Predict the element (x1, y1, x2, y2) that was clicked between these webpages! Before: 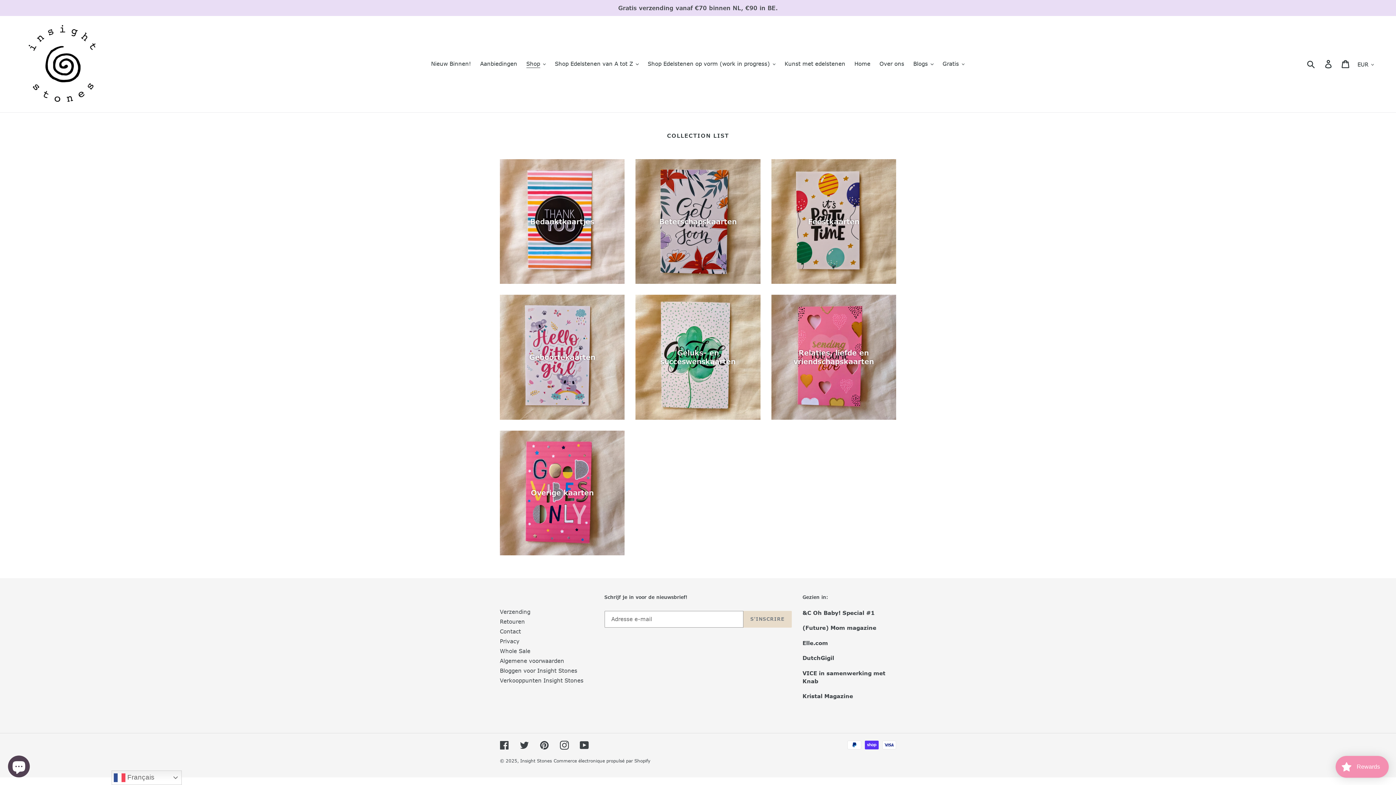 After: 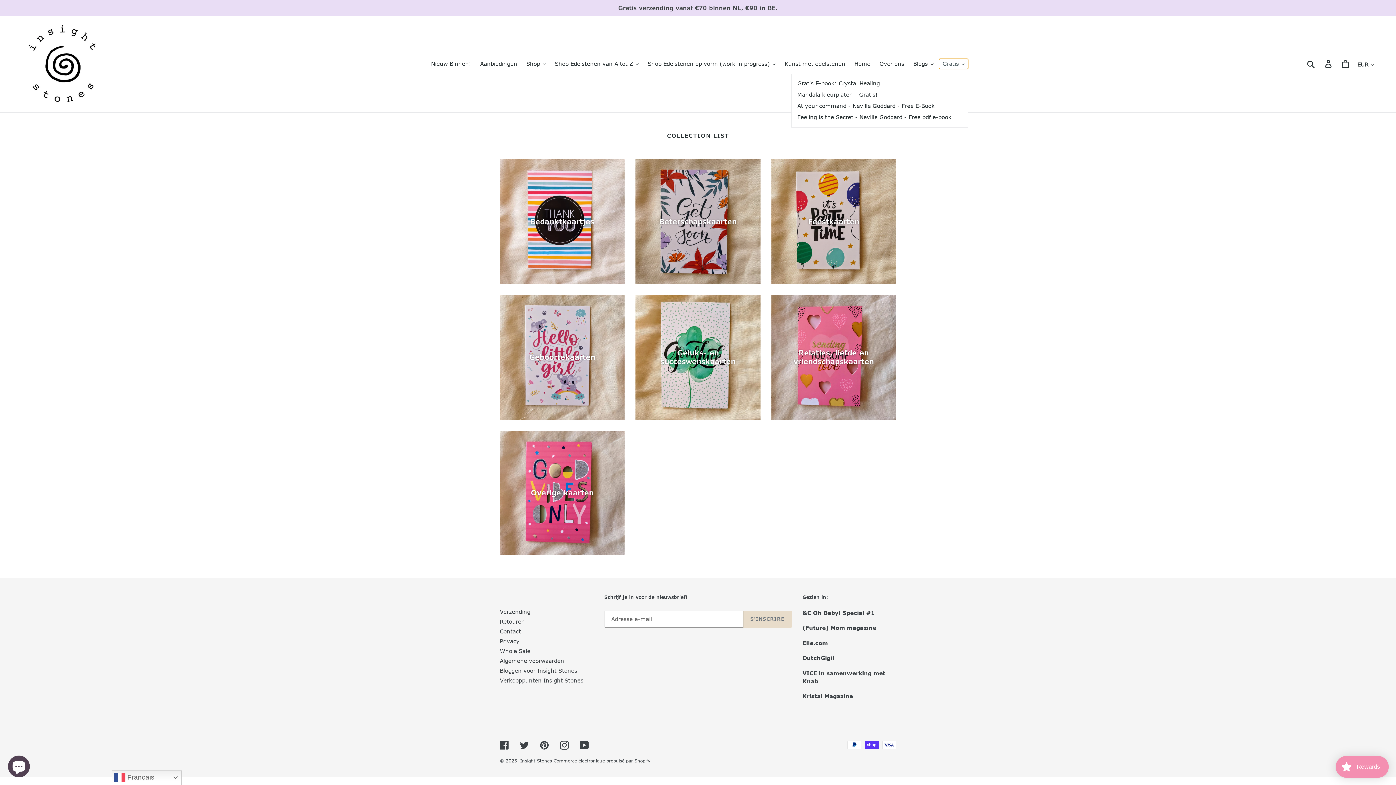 Action: label: Gratis bbox: (939, 58, 968, 69)